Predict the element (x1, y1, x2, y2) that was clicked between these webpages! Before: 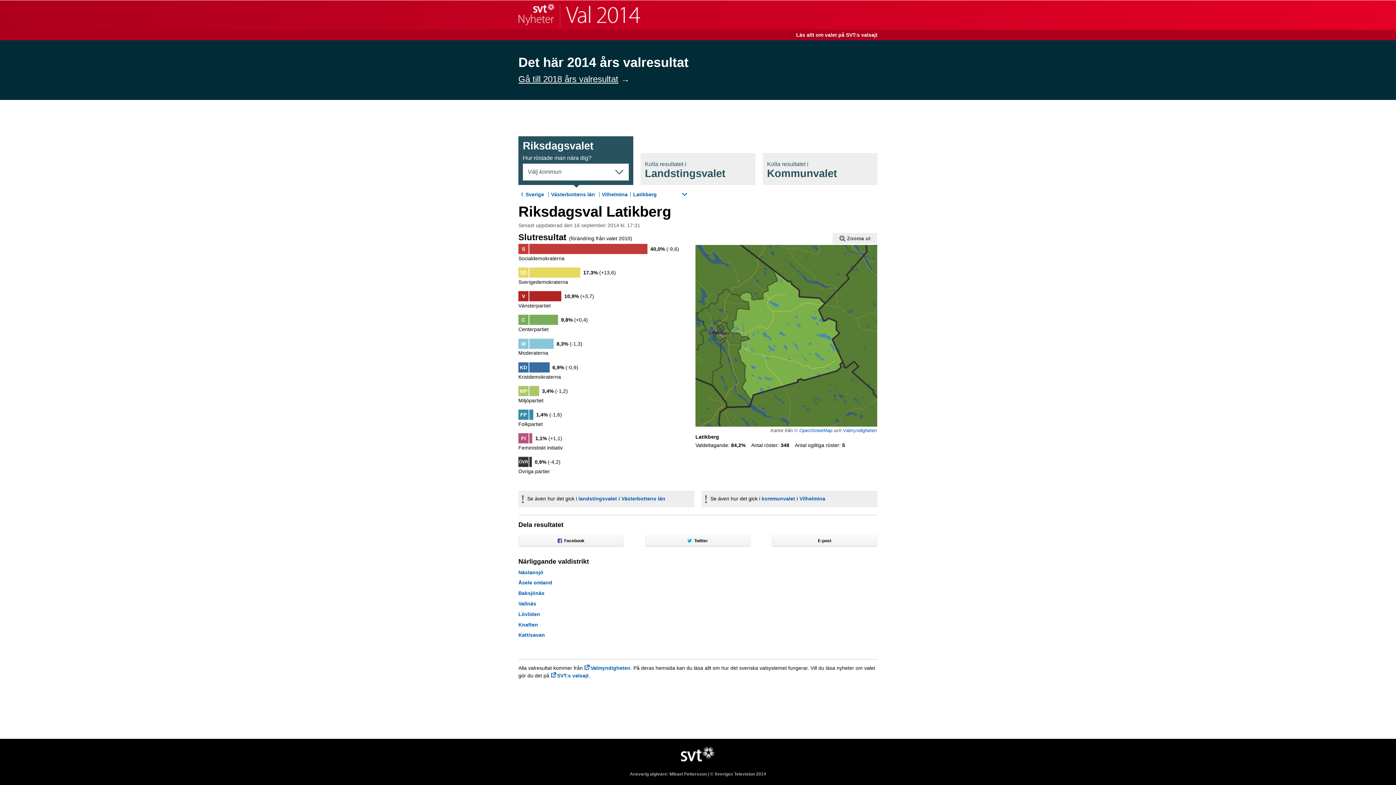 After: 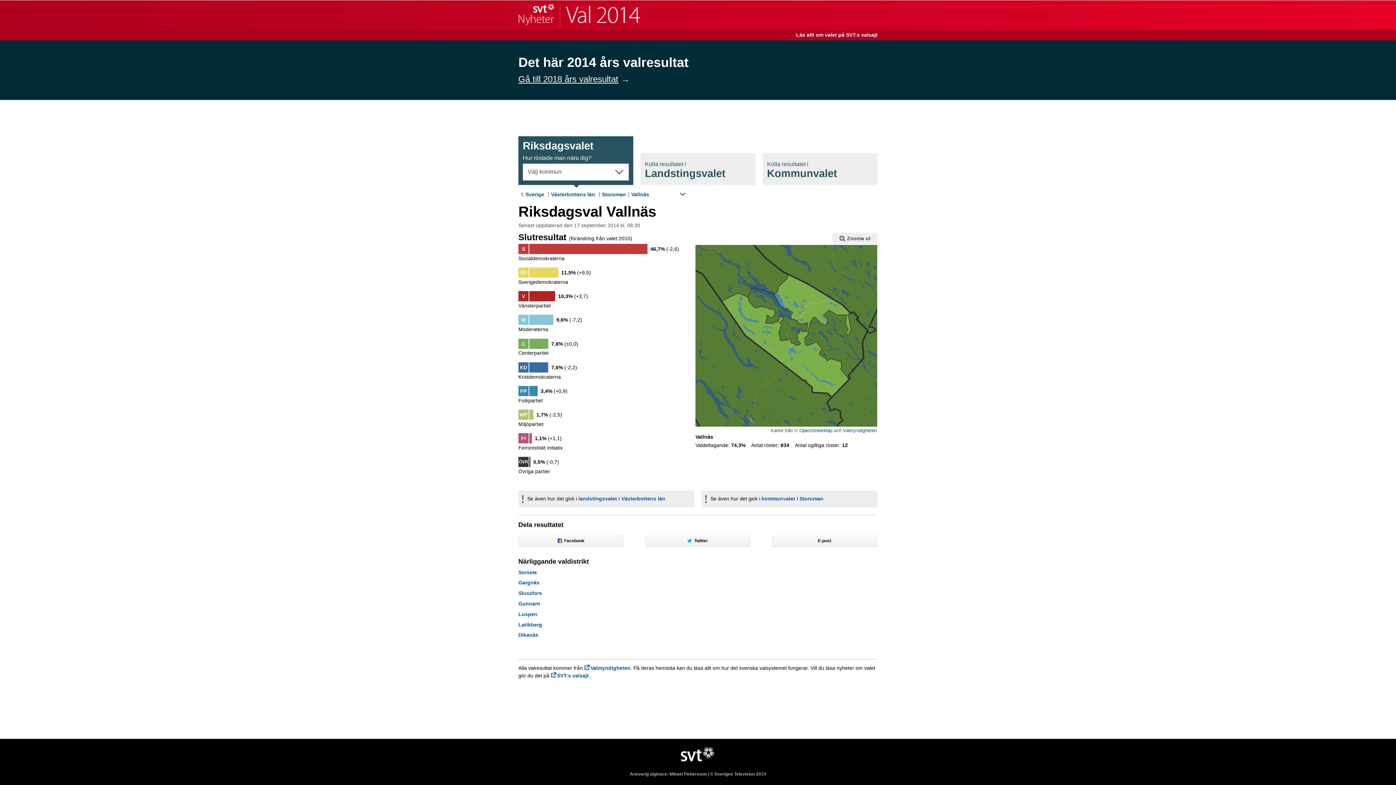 Action: label: Vallnäs bbox: (518, 601, 536, 606)